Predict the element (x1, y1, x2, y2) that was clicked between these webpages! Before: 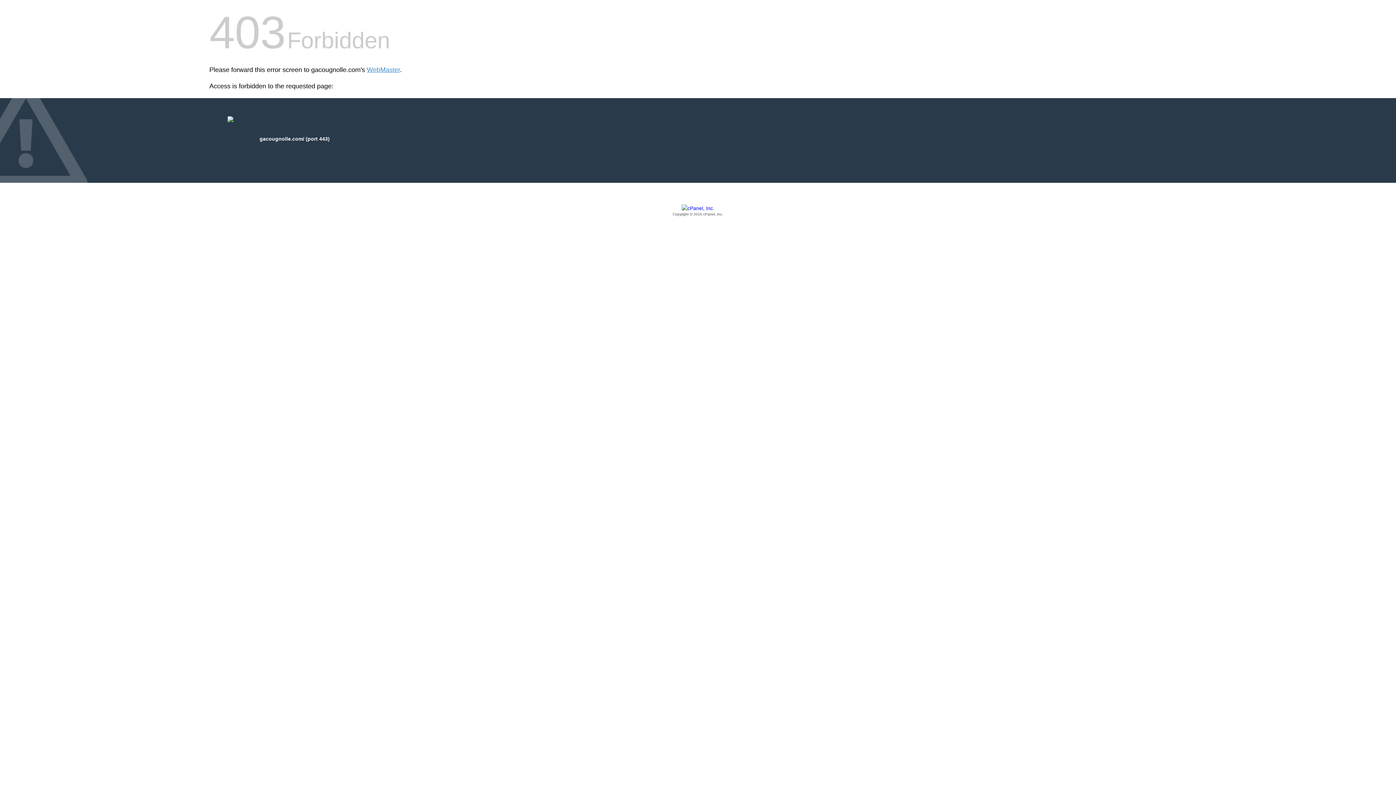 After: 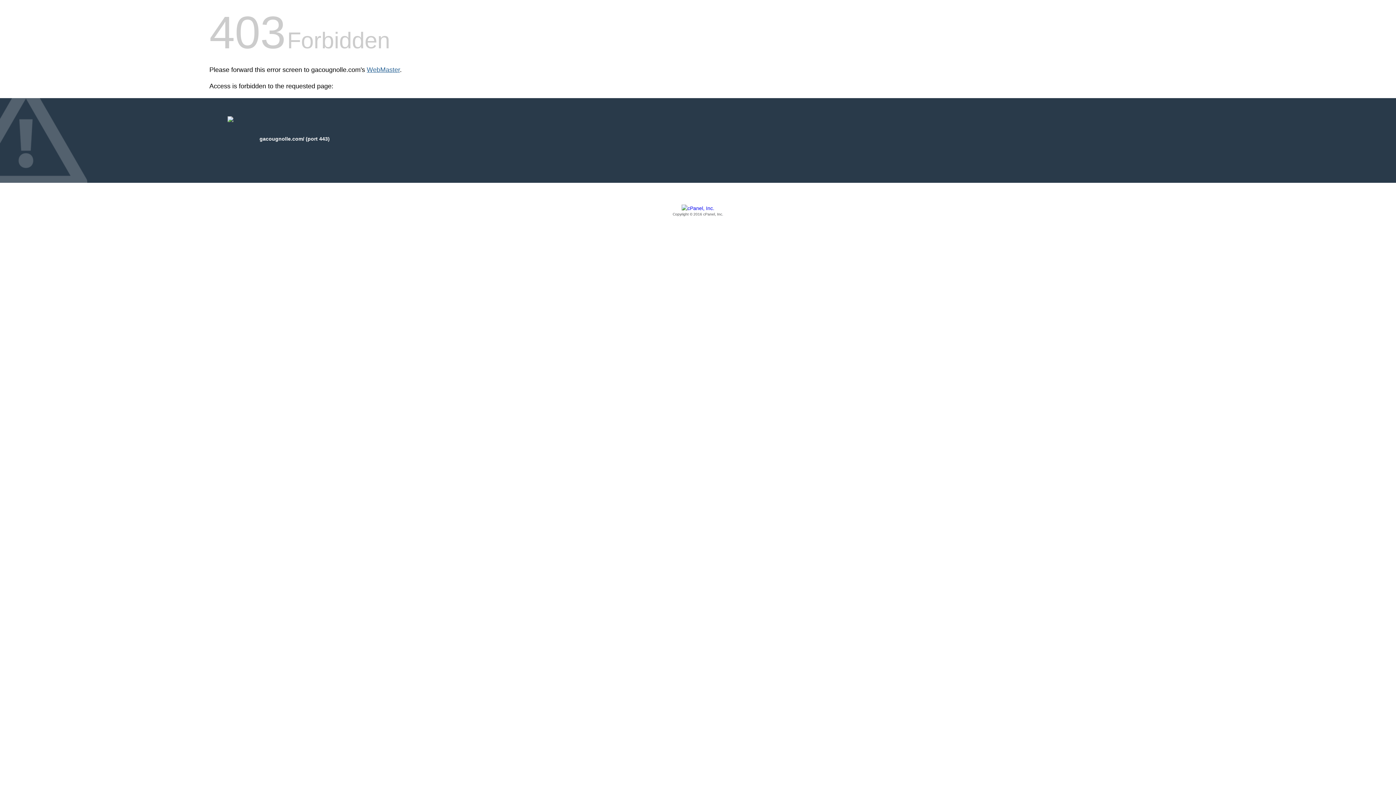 Action: label: WebMaster bbox: (366, 66, 400, 73)